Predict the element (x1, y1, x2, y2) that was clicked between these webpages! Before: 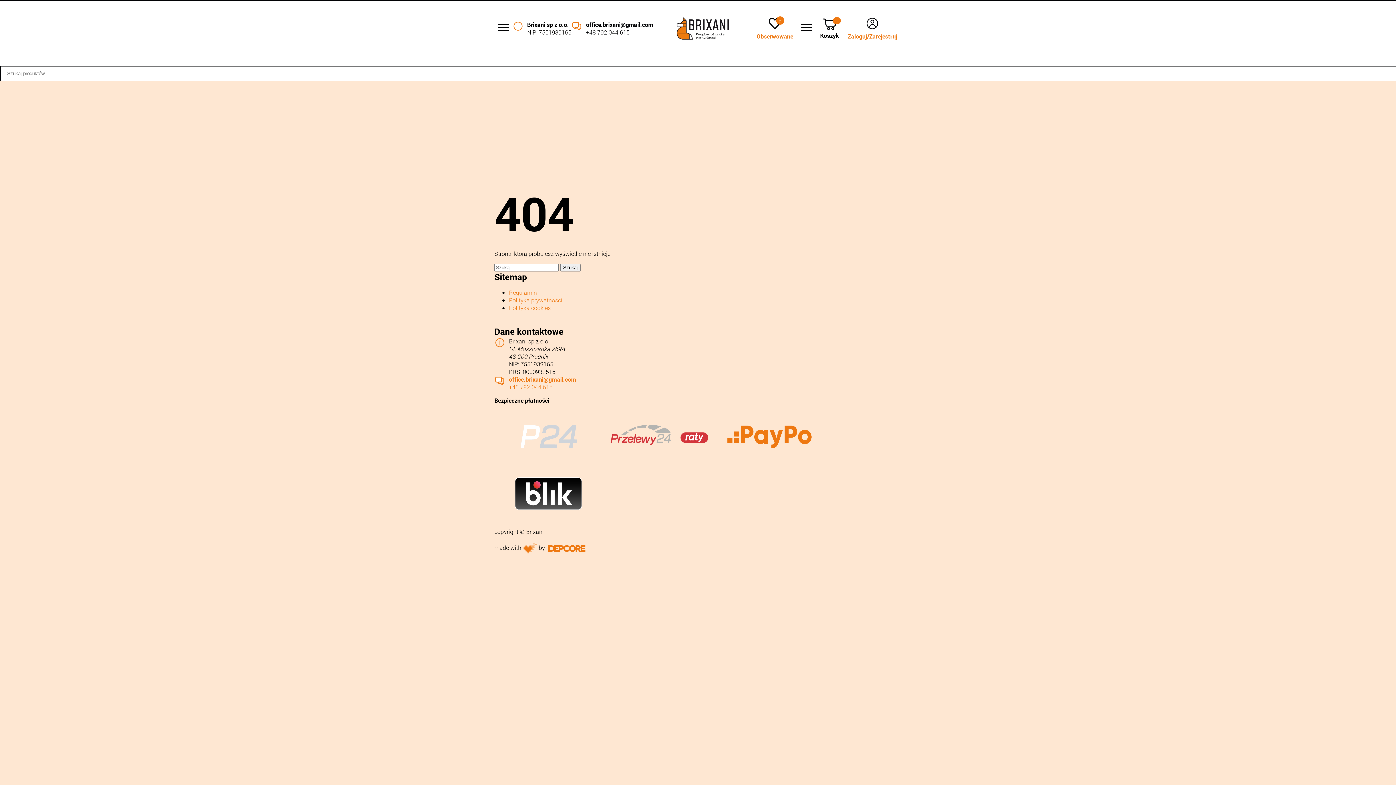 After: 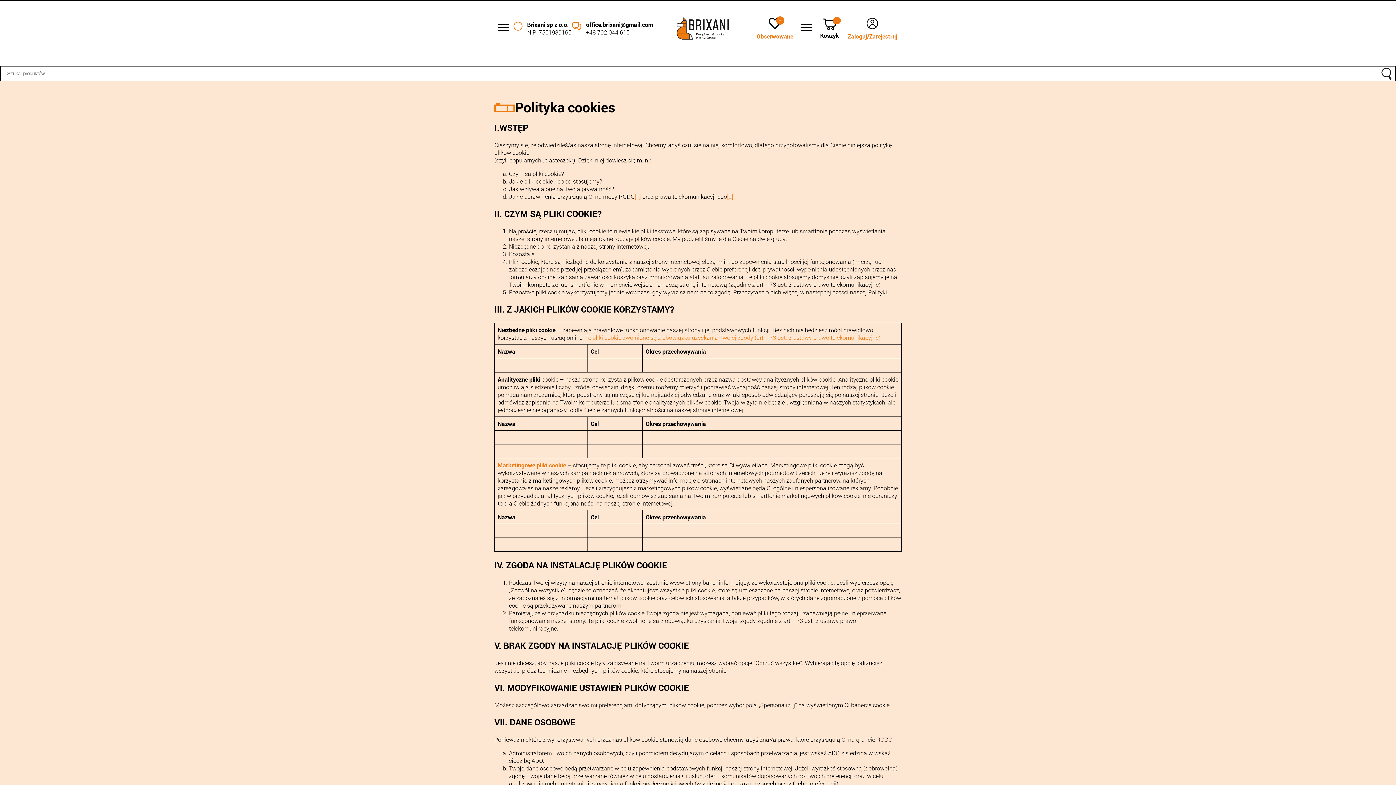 Action: label: Polityka cookies bbox: (509, 304, 550, 311)